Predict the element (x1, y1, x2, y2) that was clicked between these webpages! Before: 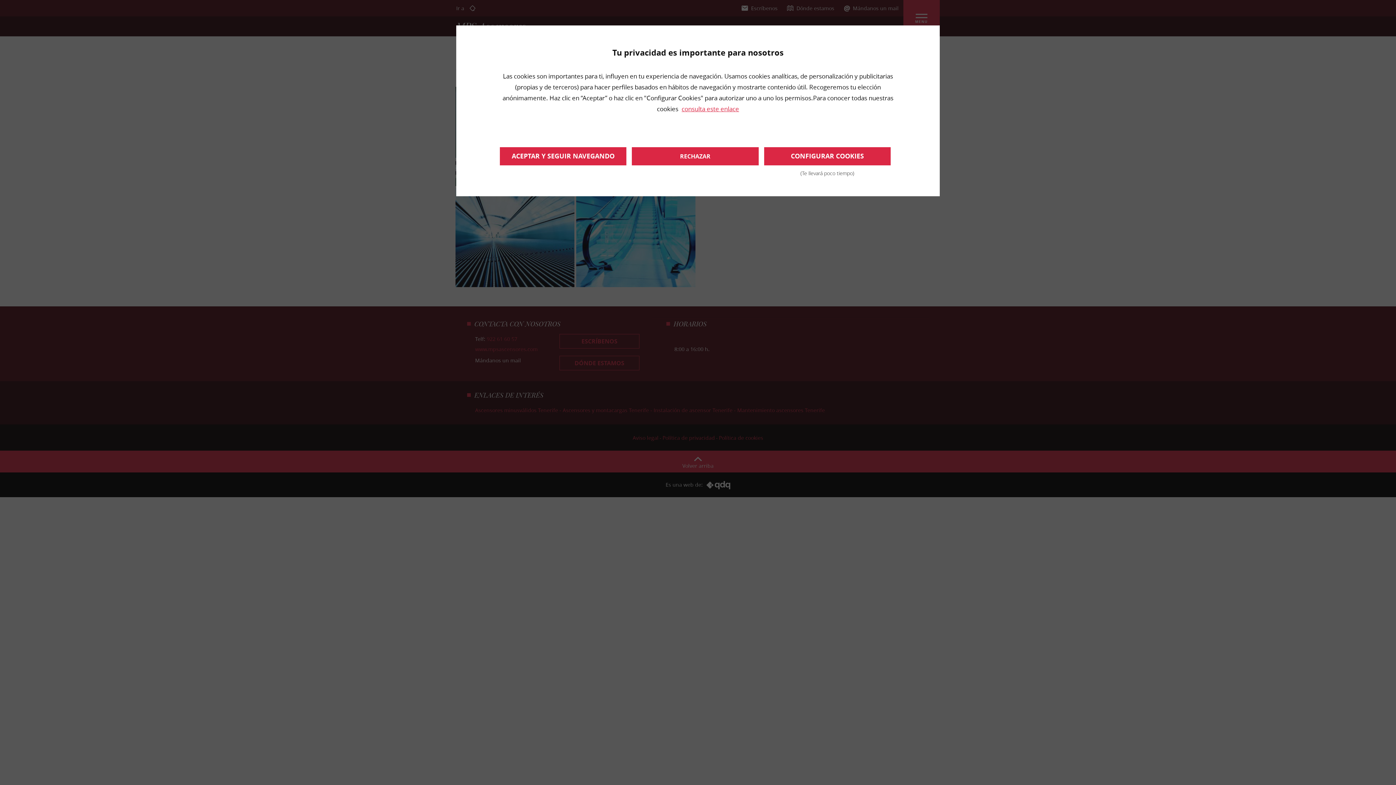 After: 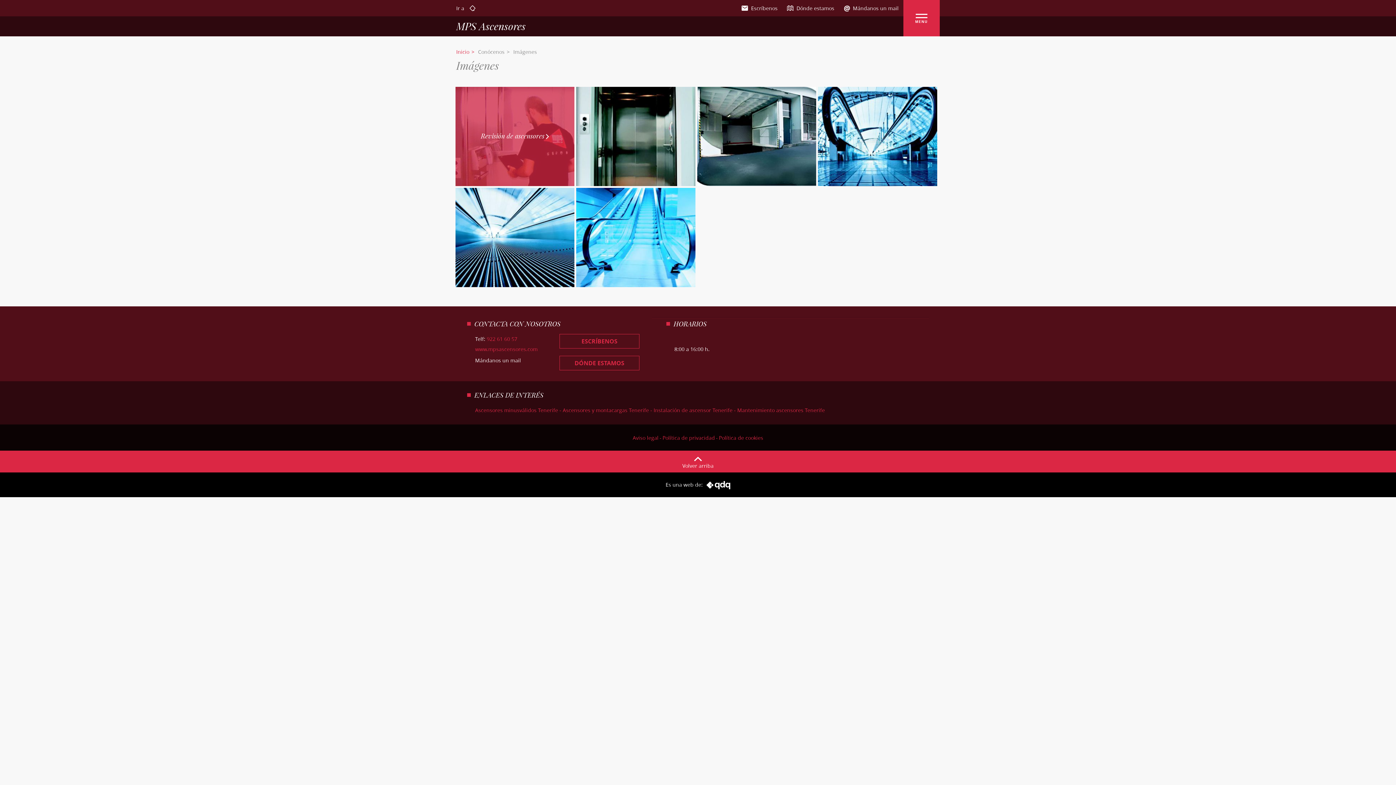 Action: bbox: (500, 147, 626, 165) label: ACEPTAR Y SEGUIR NAVEGANDO